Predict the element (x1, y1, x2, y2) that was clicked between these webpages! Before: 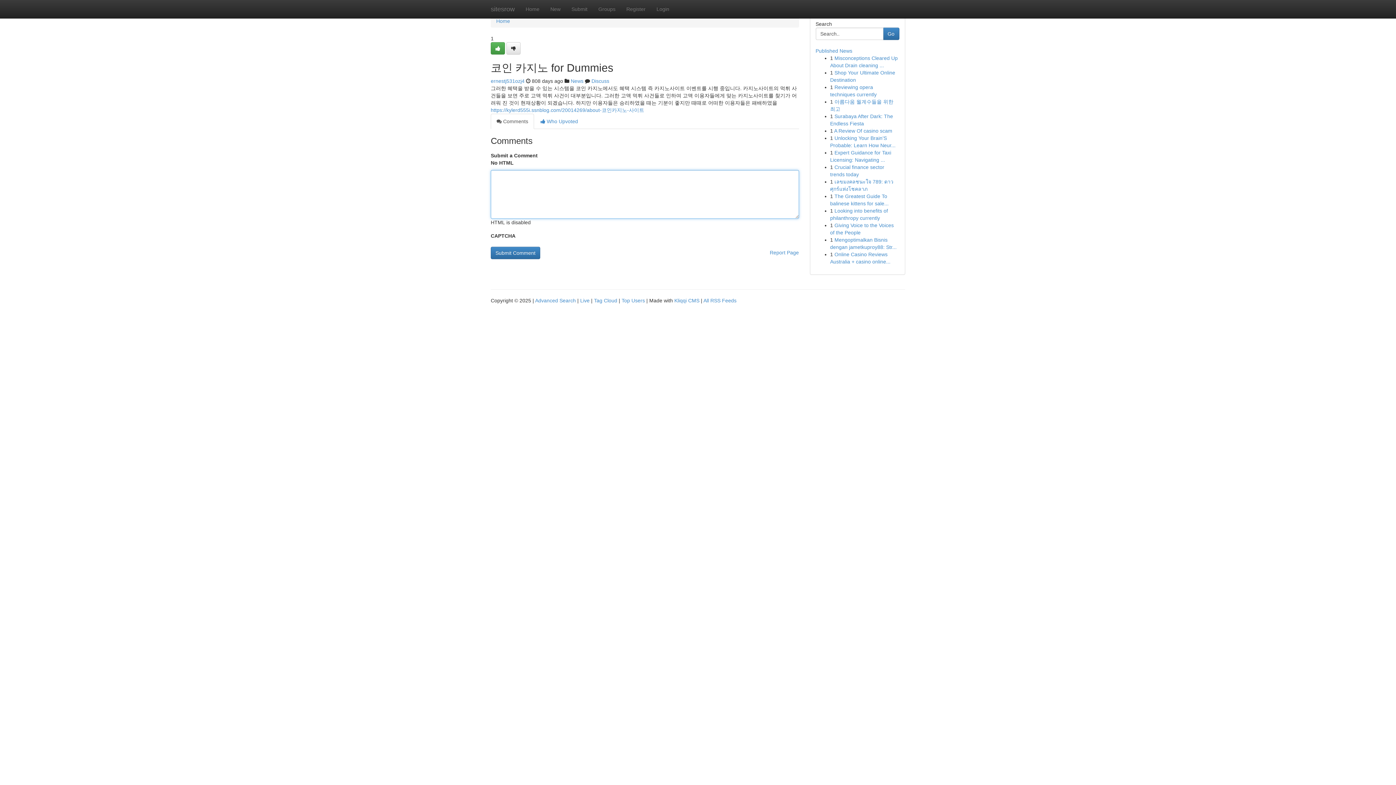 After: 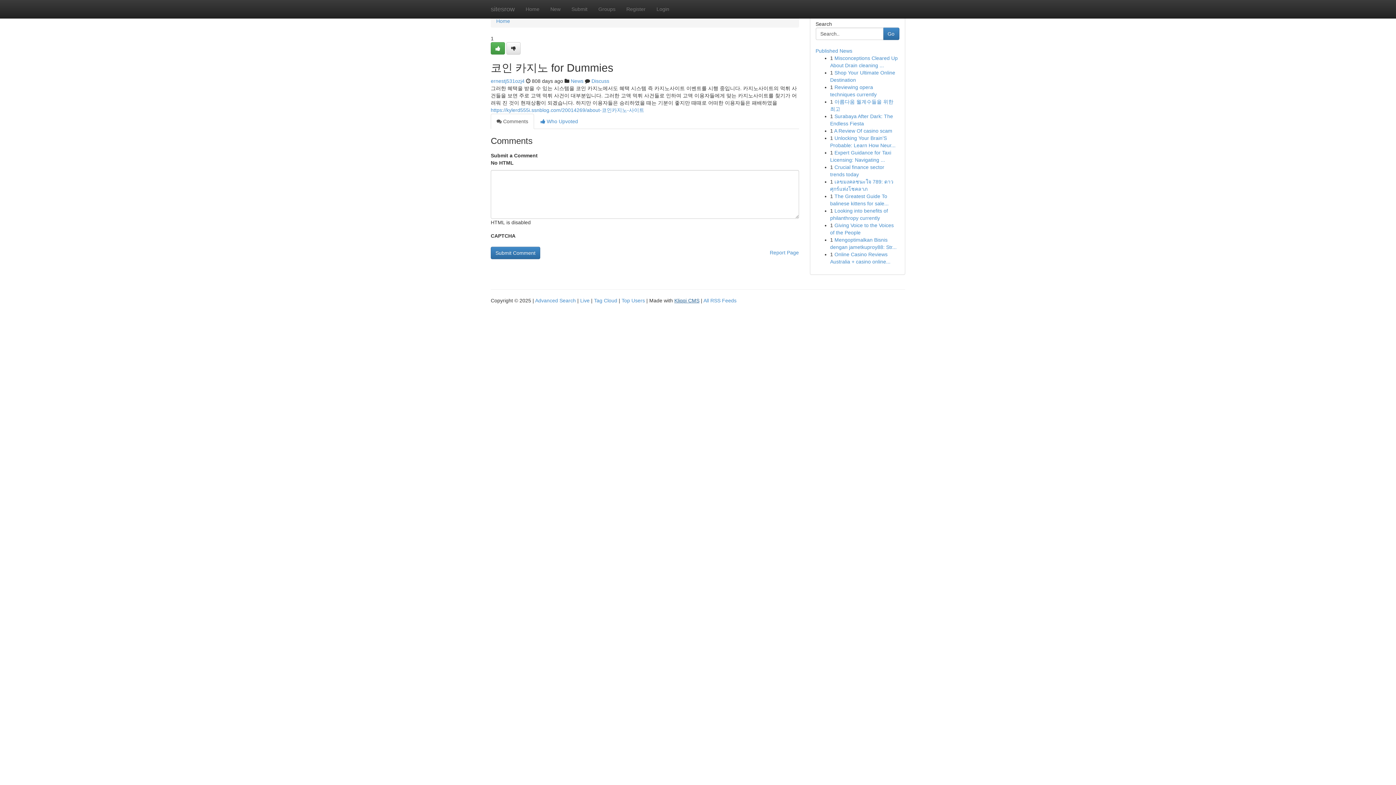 Action: label: Kliqqi CMS bbox: (674, 297, 699, 303)